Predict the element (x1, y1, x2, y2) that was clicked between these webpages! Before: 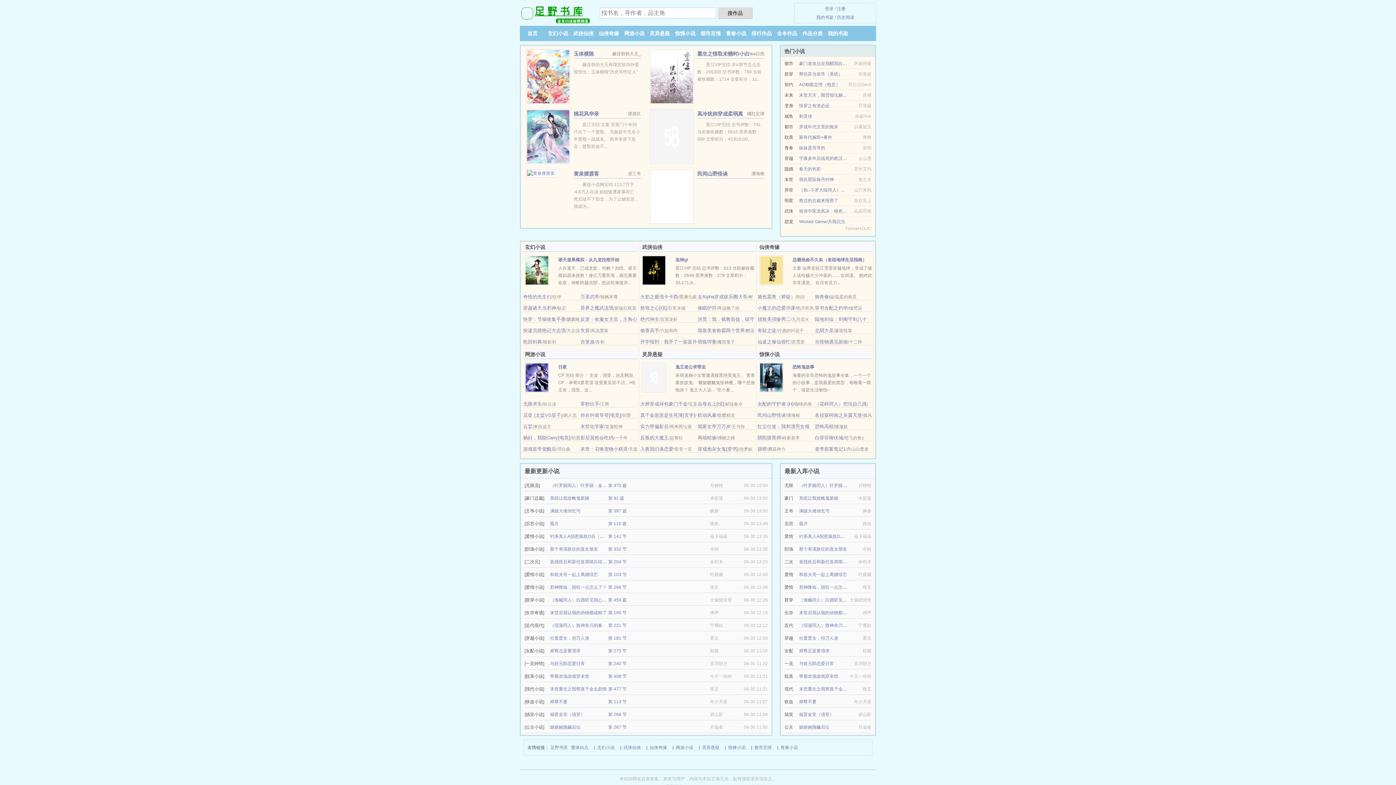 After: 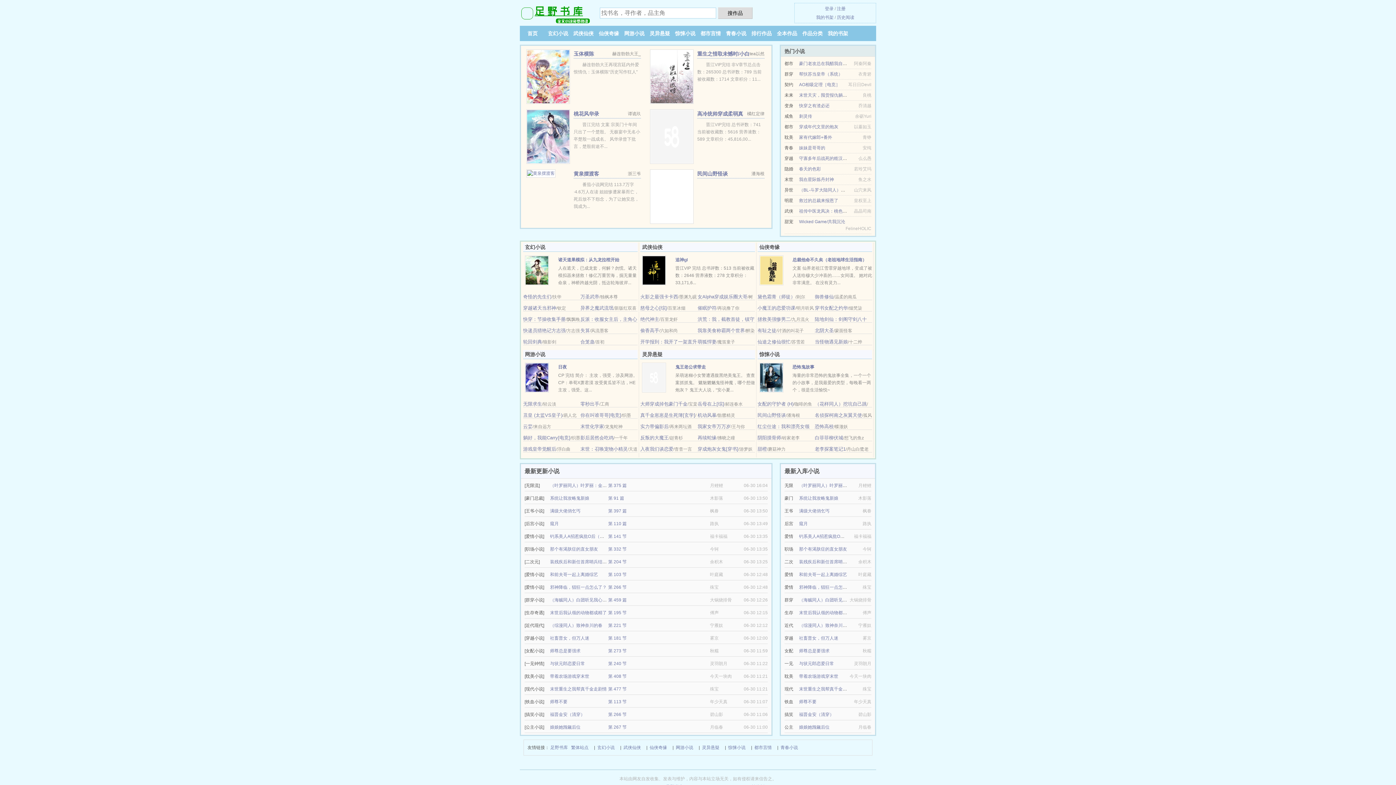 Action: bbox: (526, 133, 570, 138)